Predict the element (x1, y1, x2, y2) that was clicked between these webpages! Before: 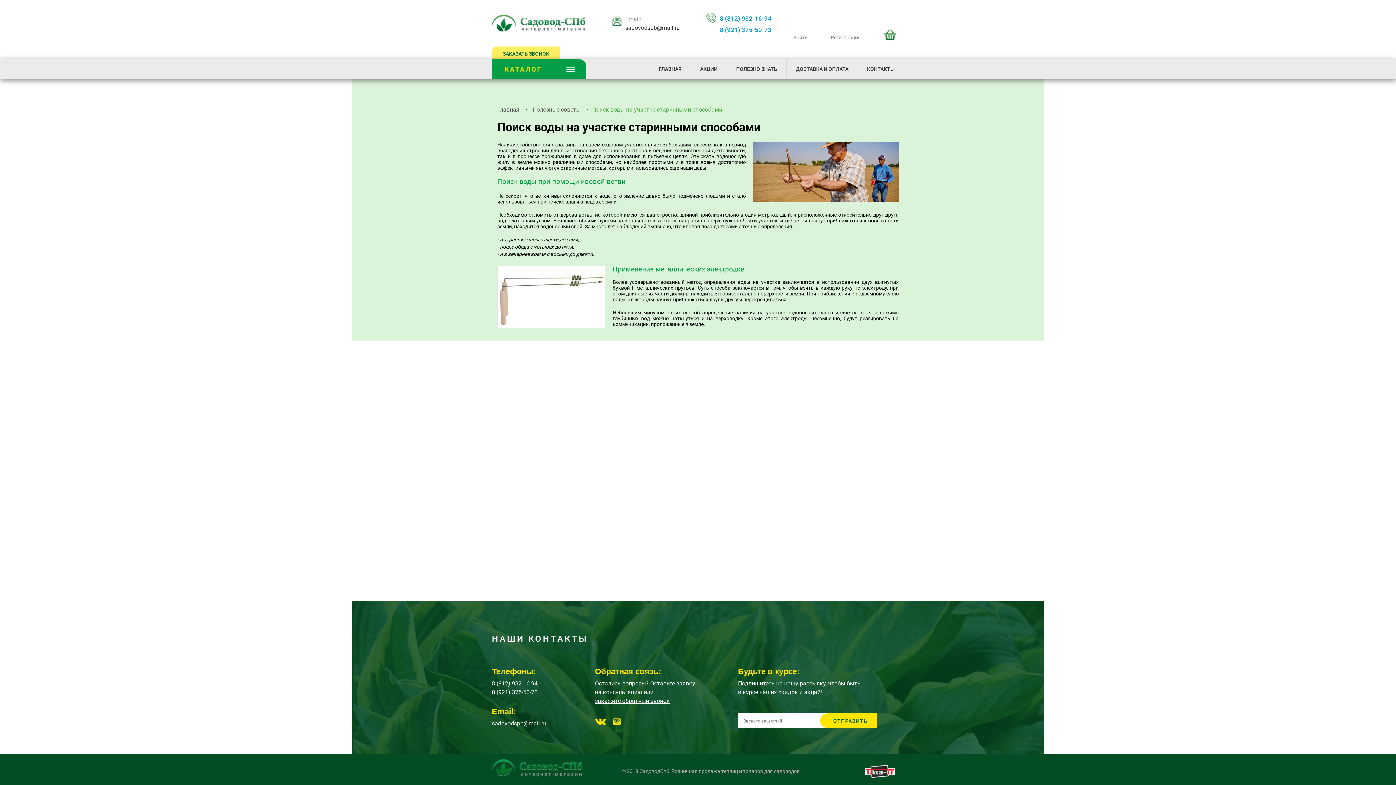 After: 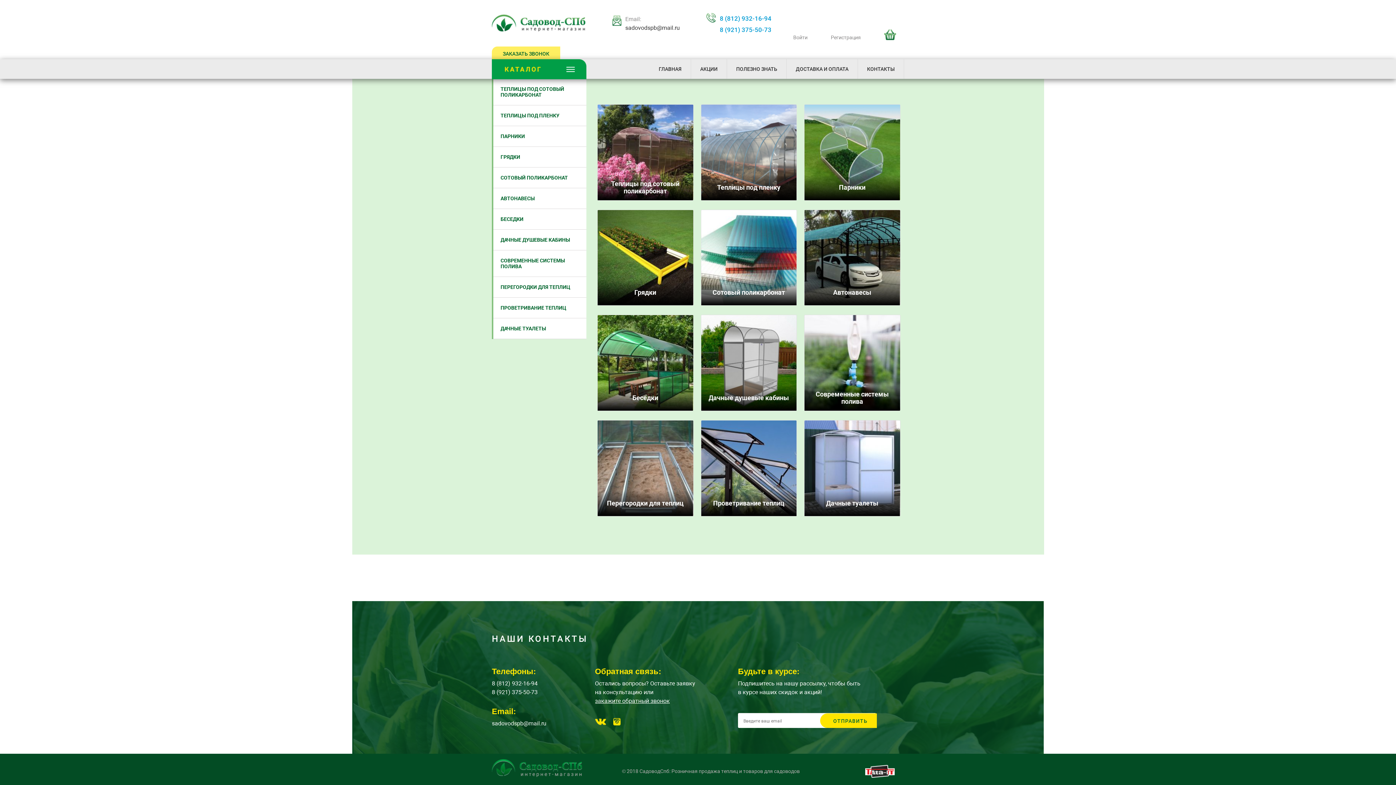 Action: bbox: (492, 59, 586, 80)